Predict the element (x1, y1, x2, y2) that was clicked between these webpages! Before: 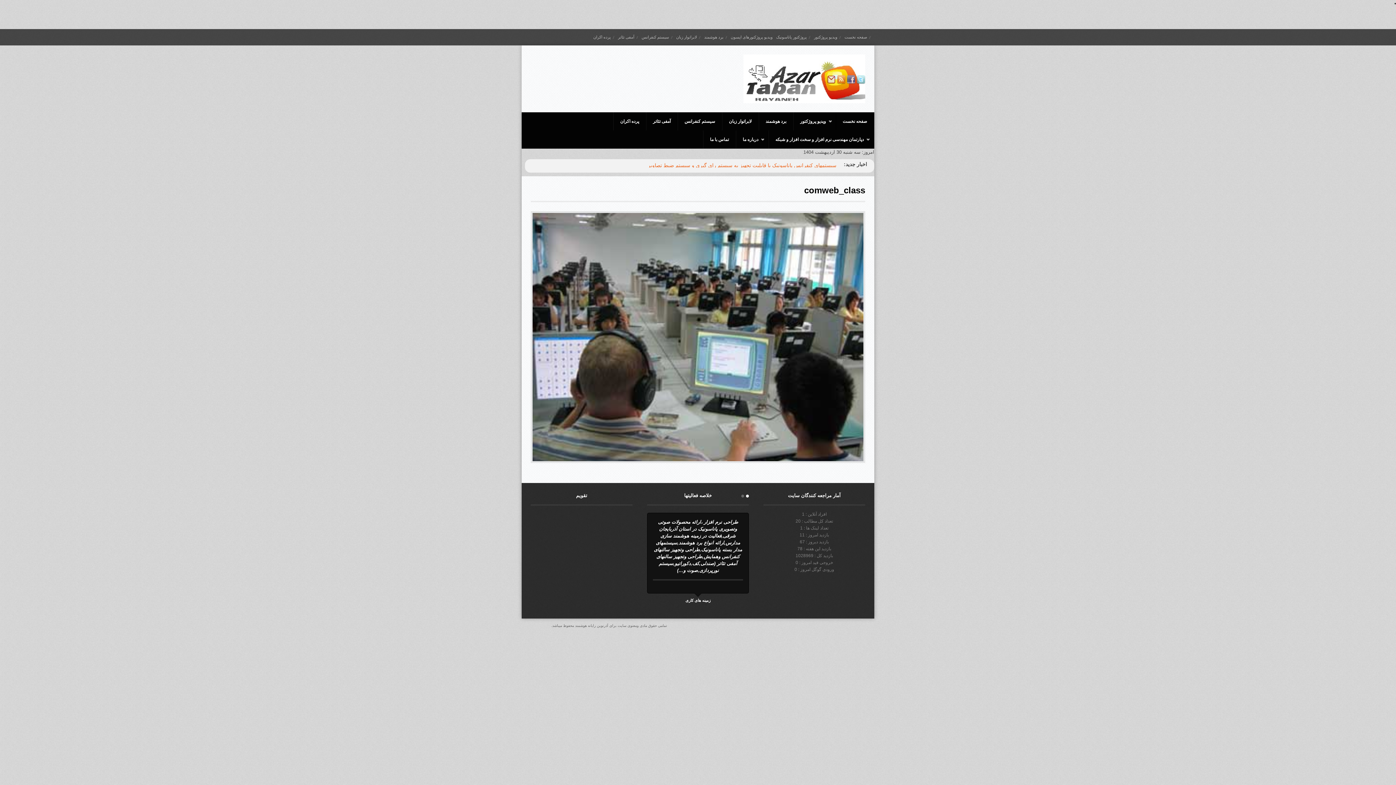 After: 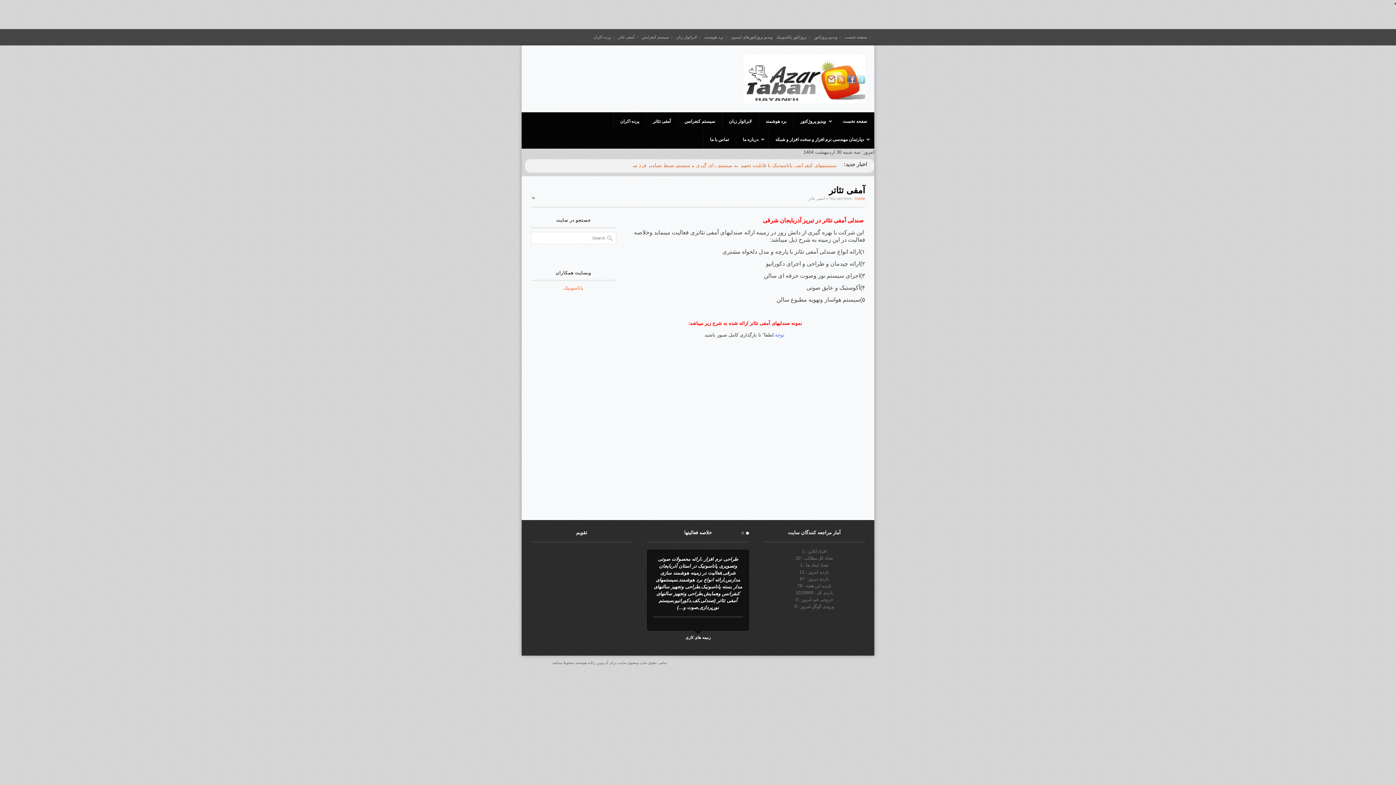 Action: bbox: (618, 29, 638, 45) label: آمفی تئاتر